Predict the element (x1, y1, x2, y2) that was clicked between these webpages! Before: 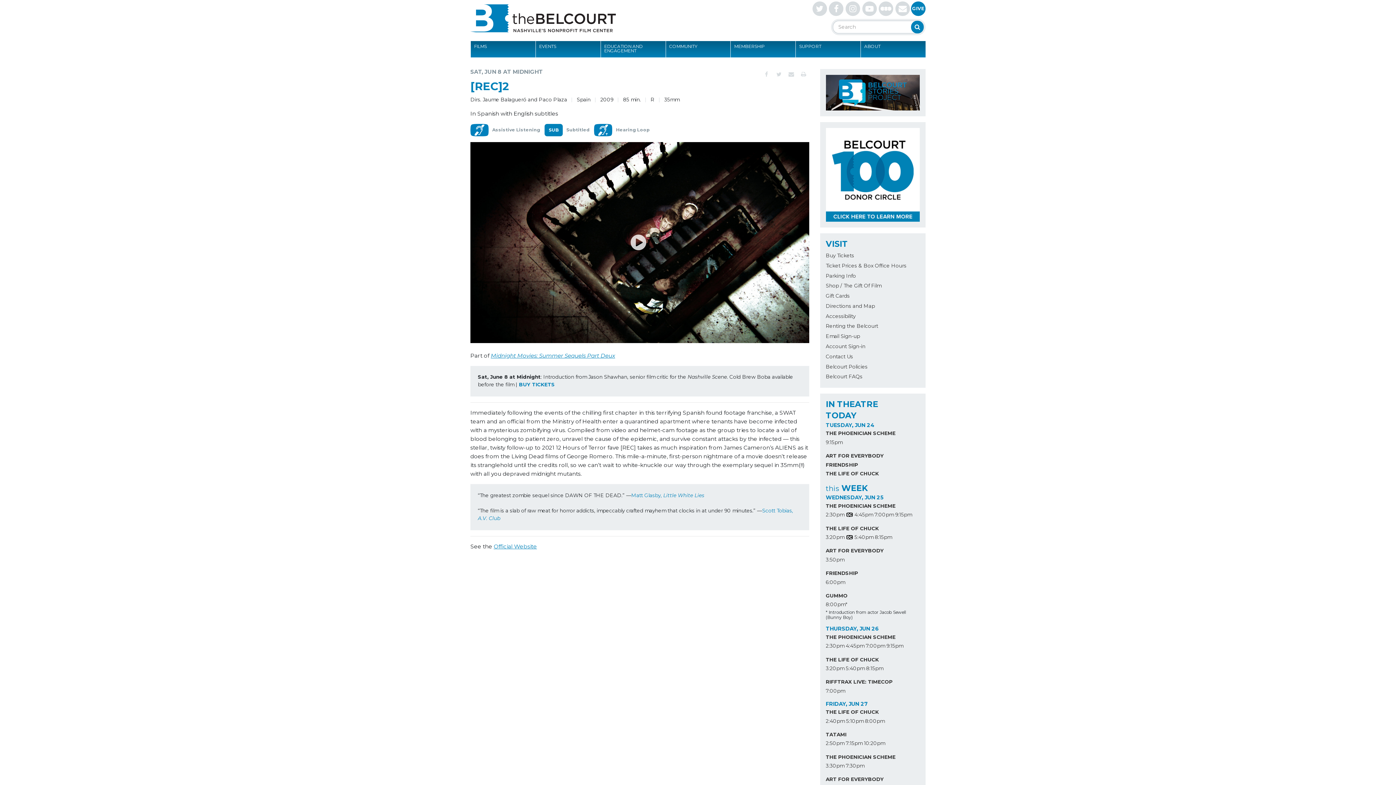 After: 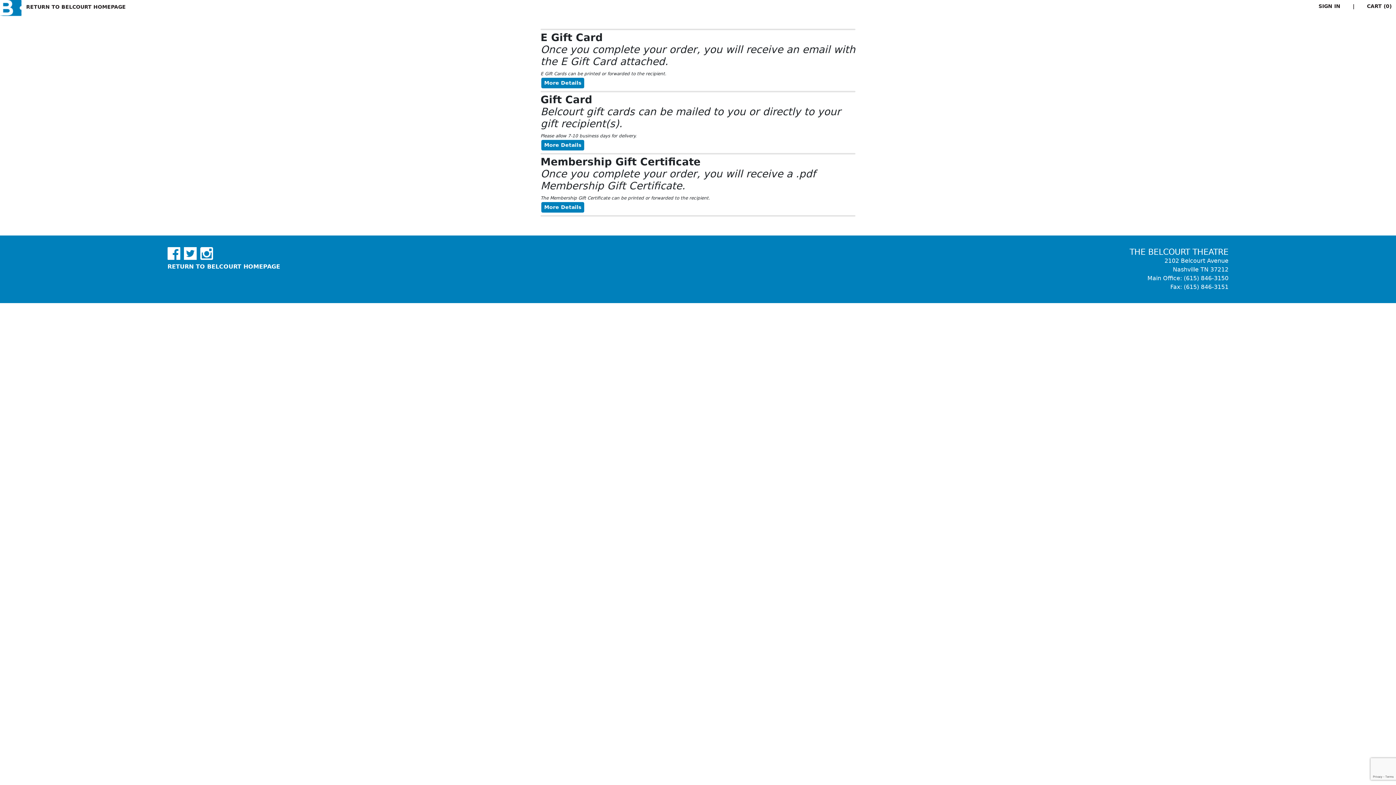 Action: label: Gift Cards bbox: (826, 291, 920, 301)